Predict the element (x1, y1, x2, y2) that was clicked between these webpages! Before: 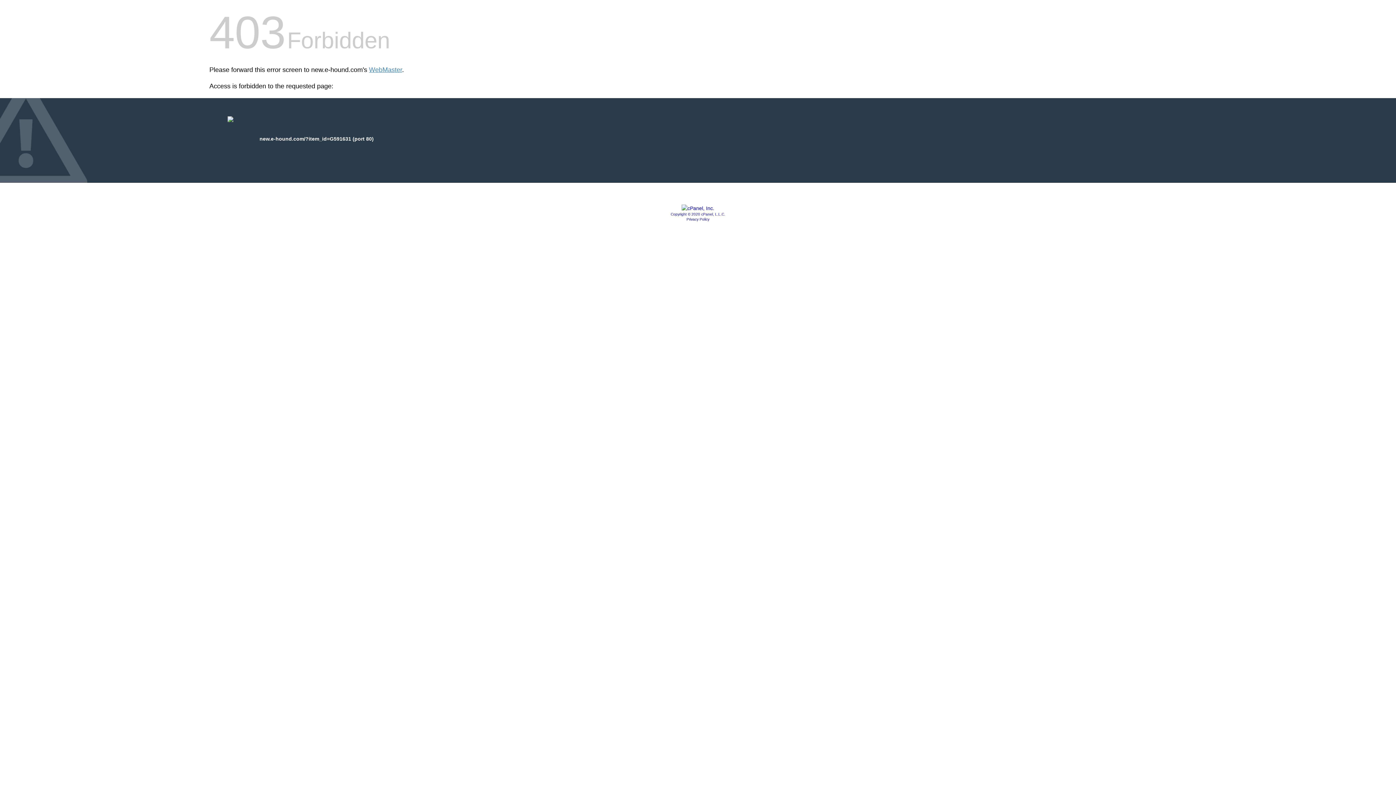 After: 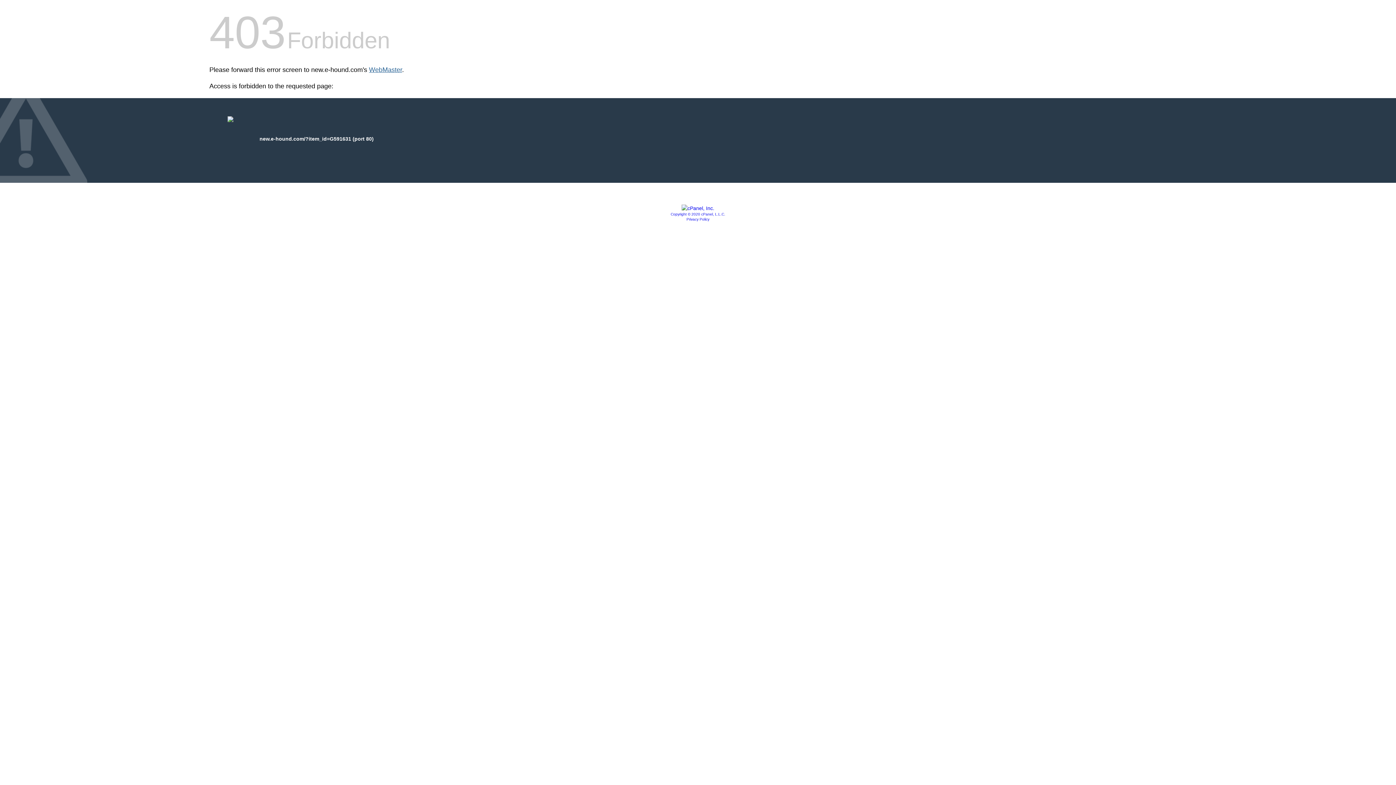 Action: bbox: (369, 66, 402, 73) label: WebMaster